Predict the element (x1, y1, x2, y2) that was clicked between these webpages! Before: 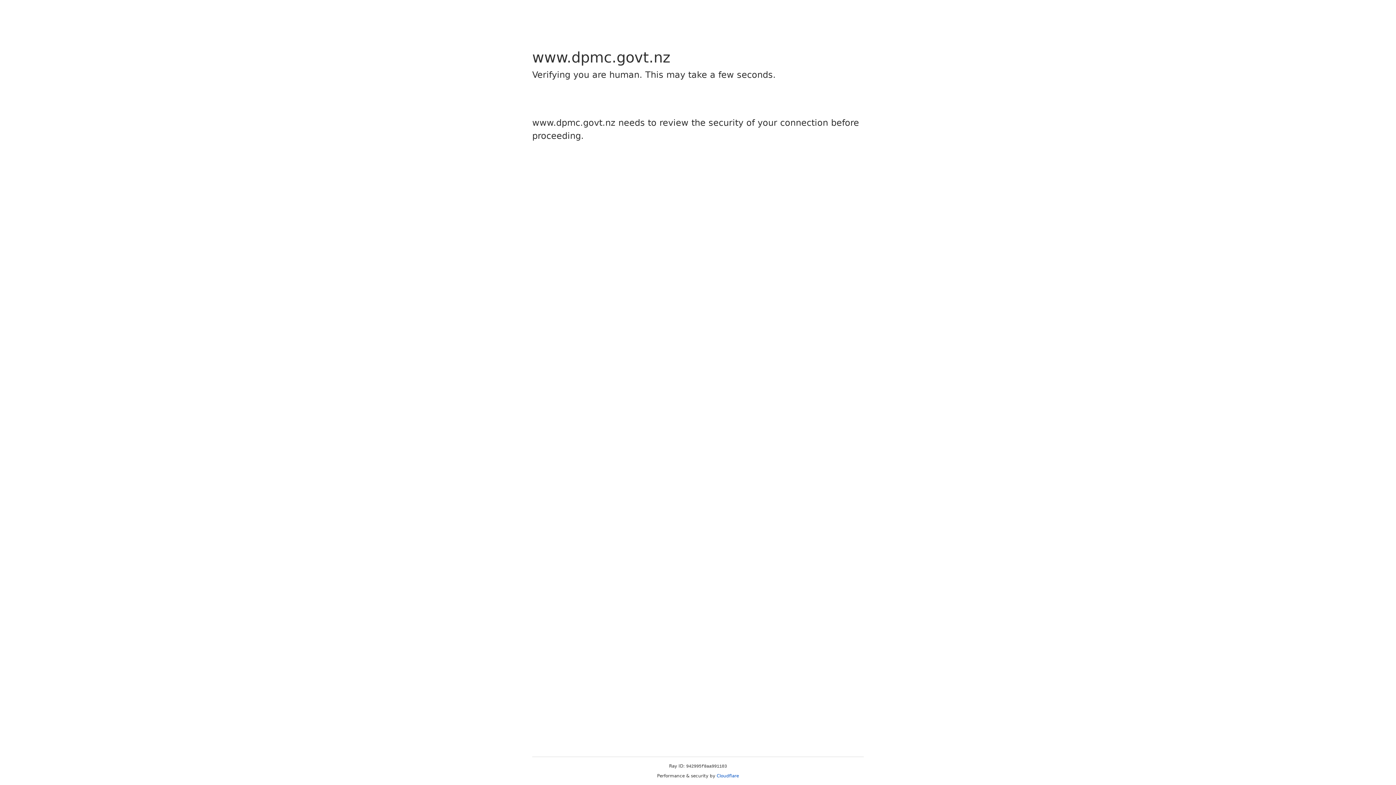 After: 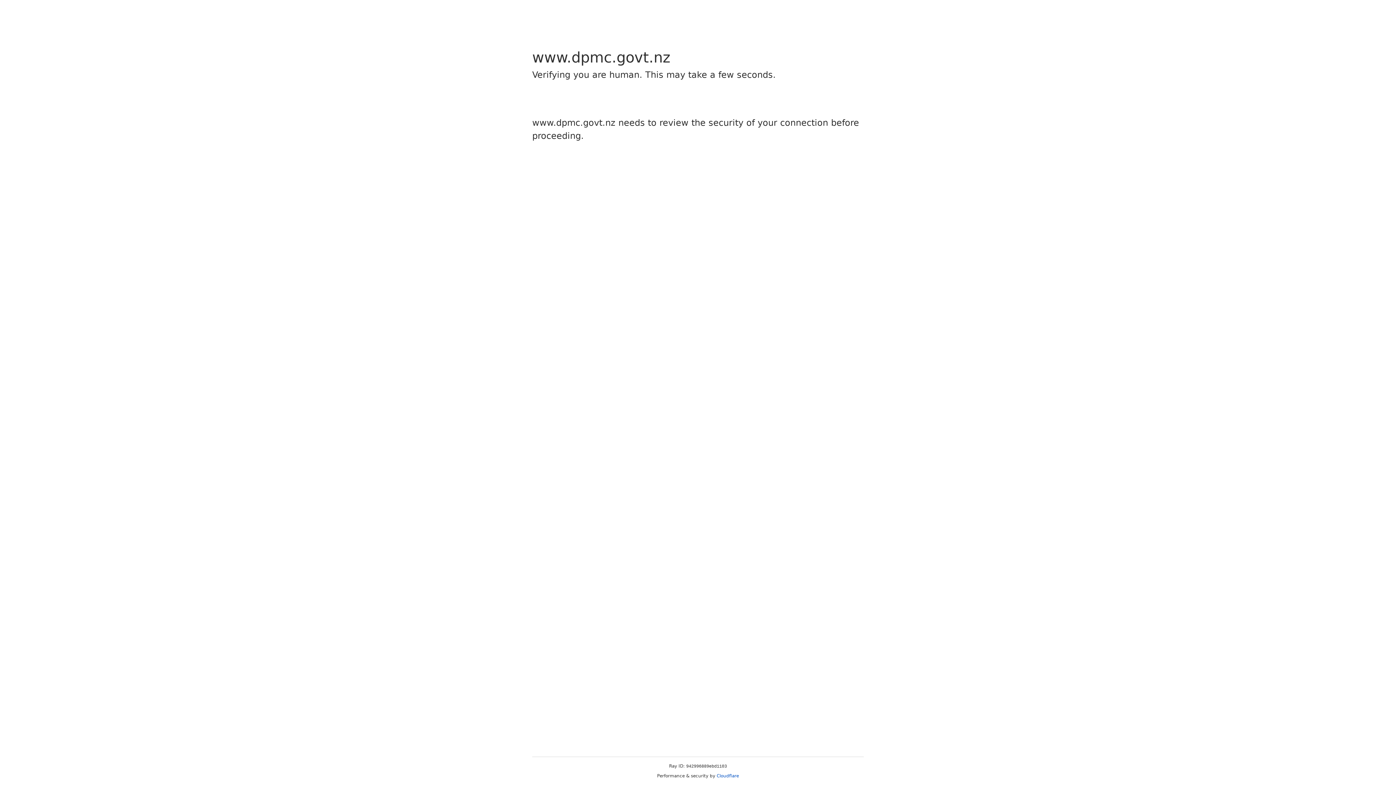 Action: bbox: (716, 773, 739, 778) label: Cloudflare